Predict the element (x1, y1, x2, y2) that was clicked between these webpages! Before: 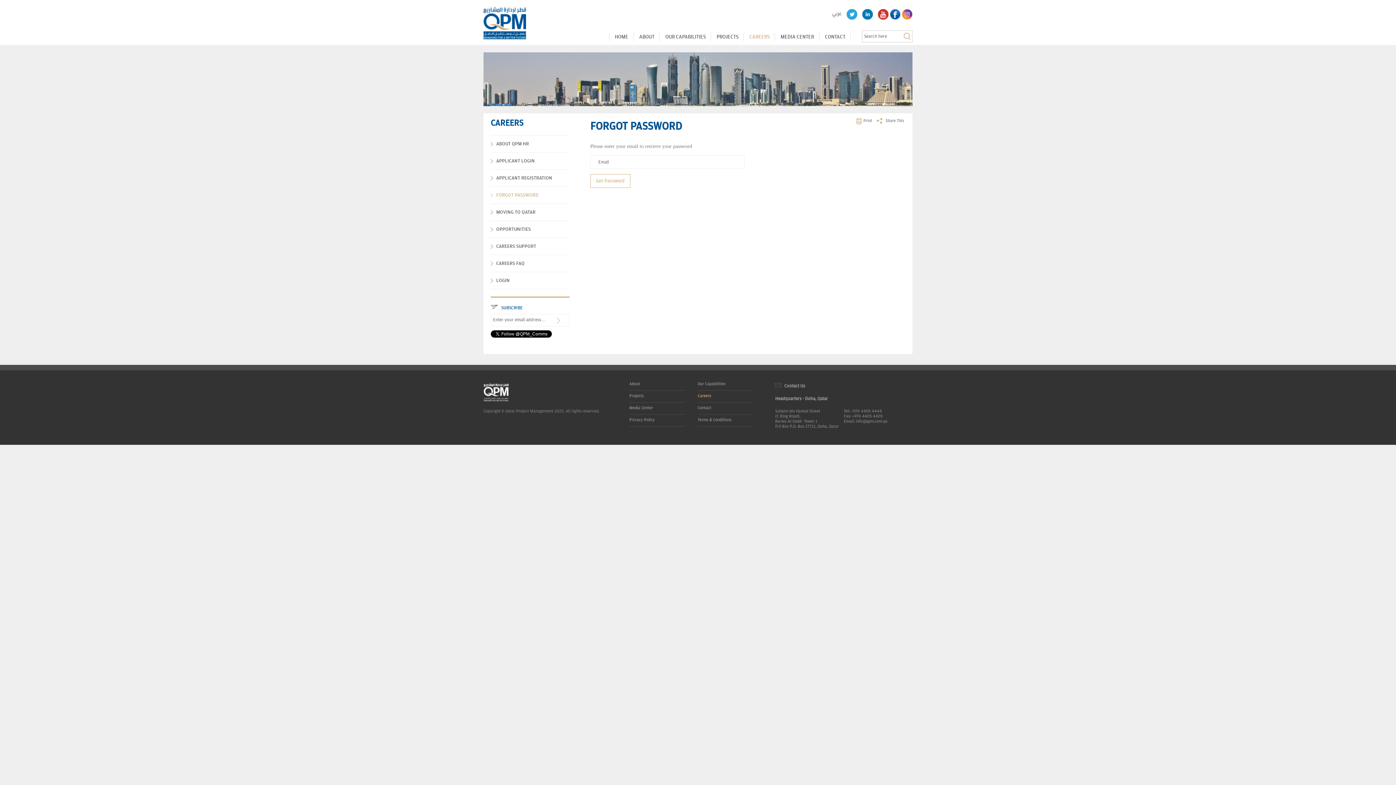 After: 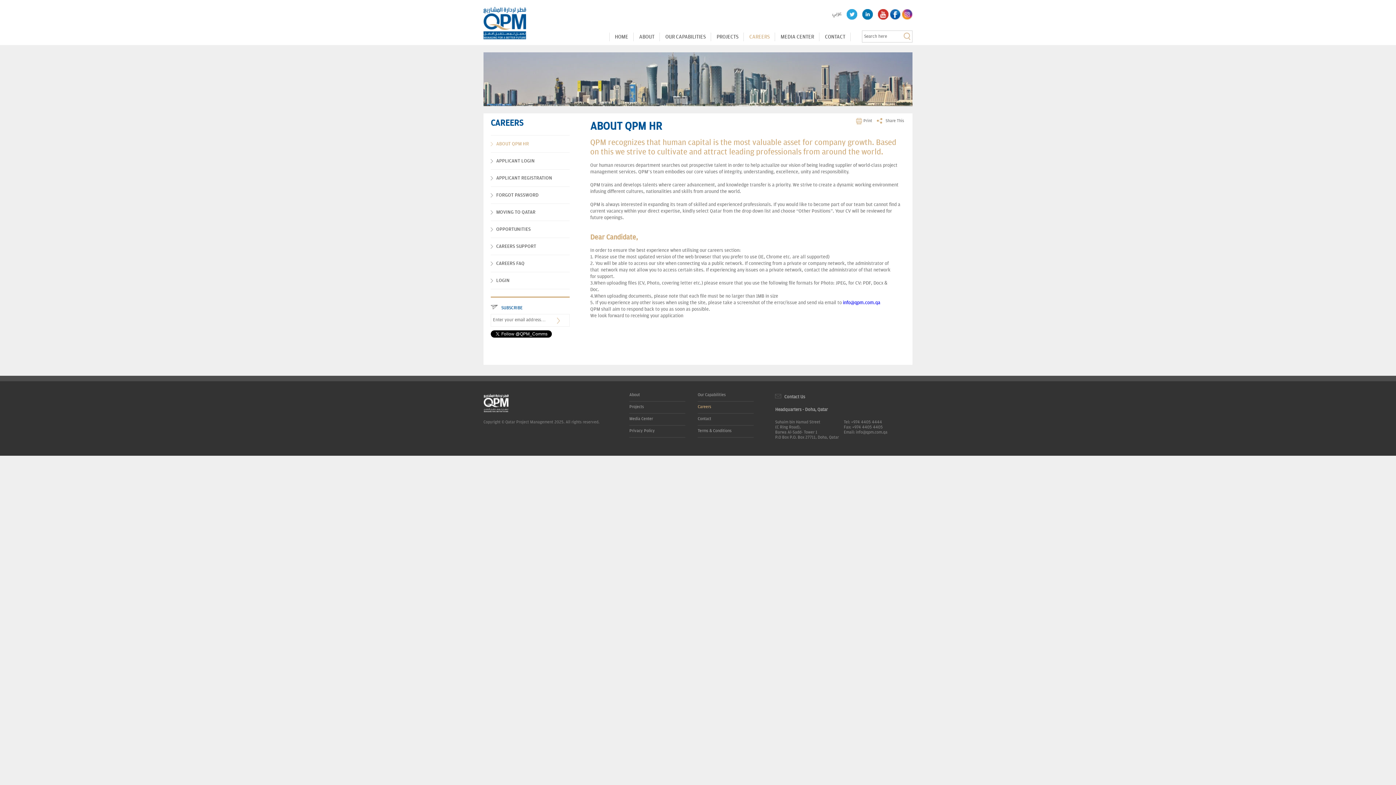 Action: label: ABOUT QPM HR bbox: (490, 135, 569, 152)